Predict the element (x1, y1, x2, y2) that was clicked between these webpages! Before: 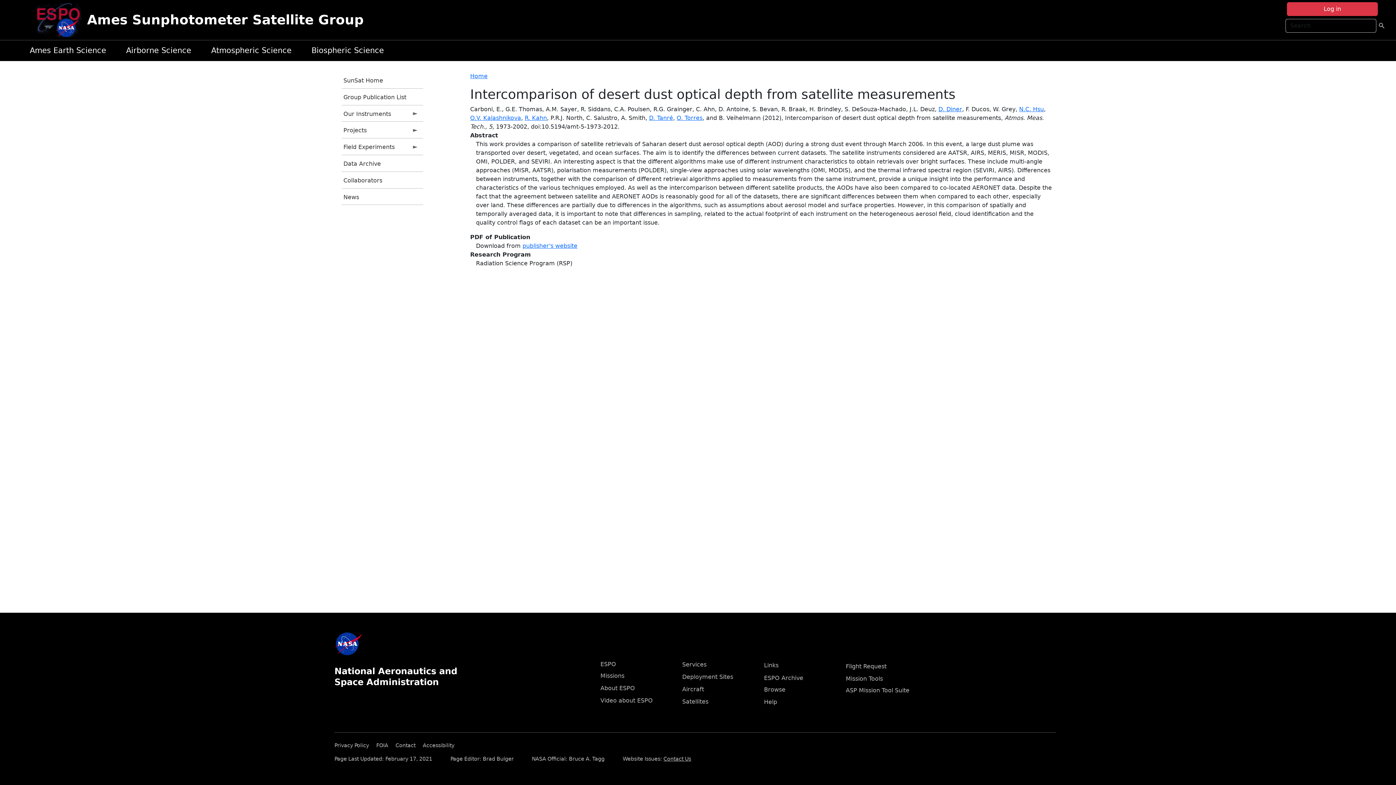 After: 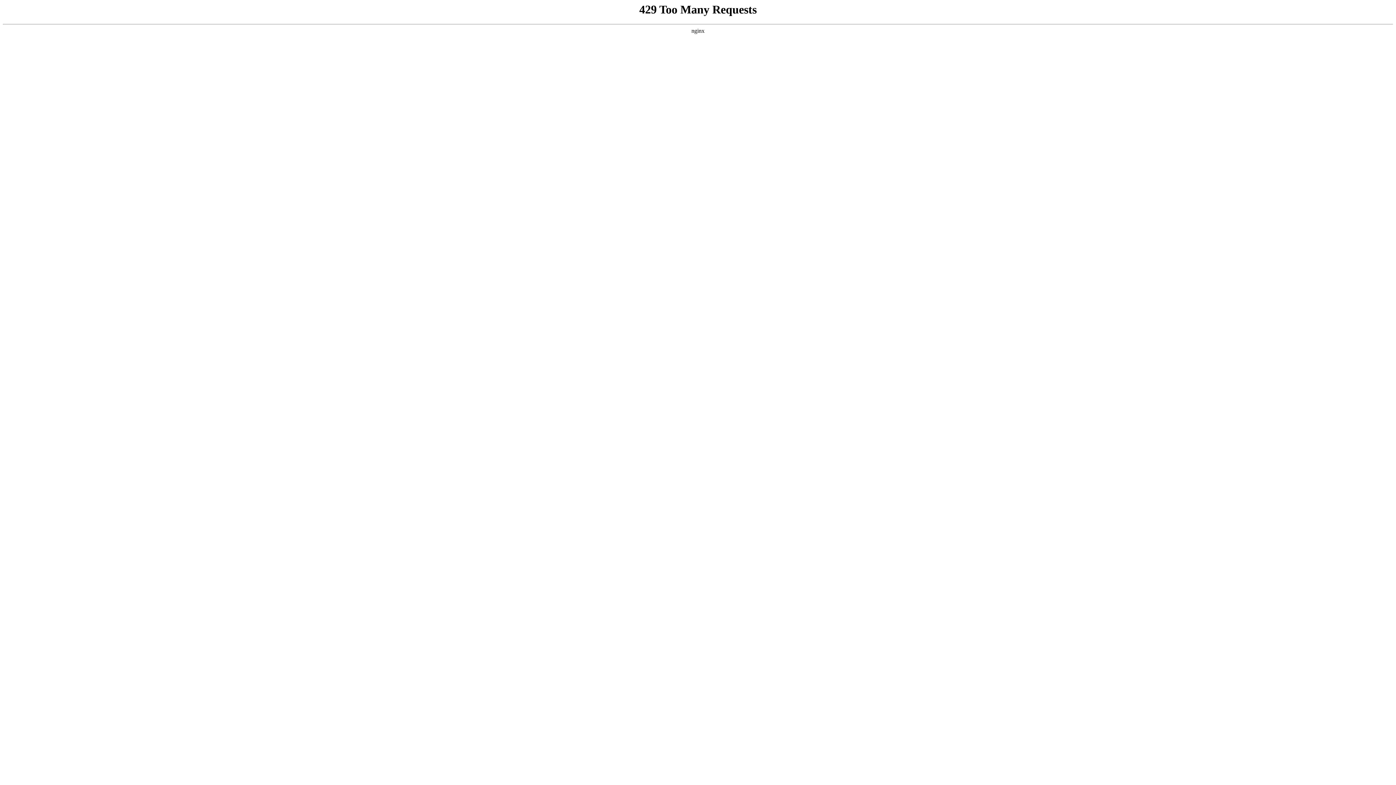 Action: bbox: (395, 740, 421, 748) label: Contact